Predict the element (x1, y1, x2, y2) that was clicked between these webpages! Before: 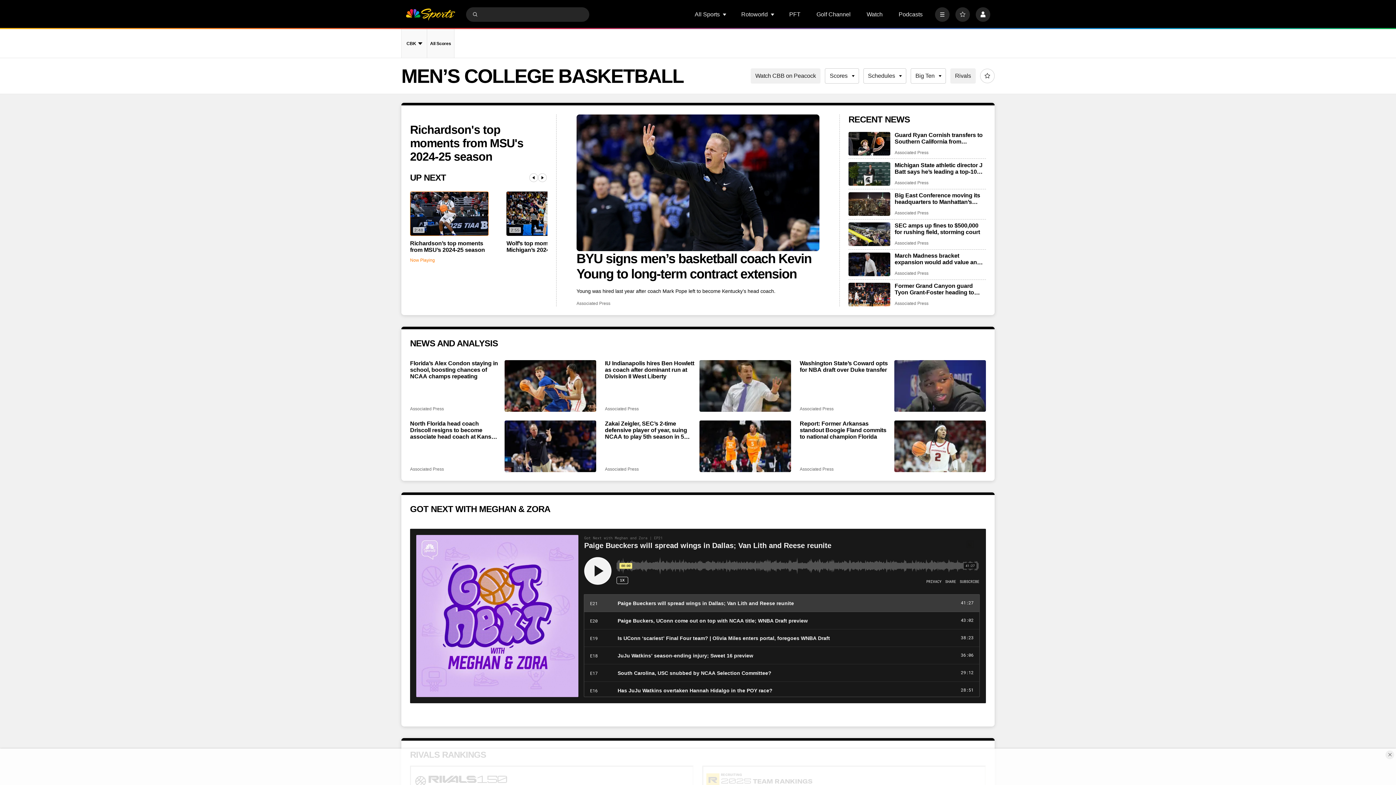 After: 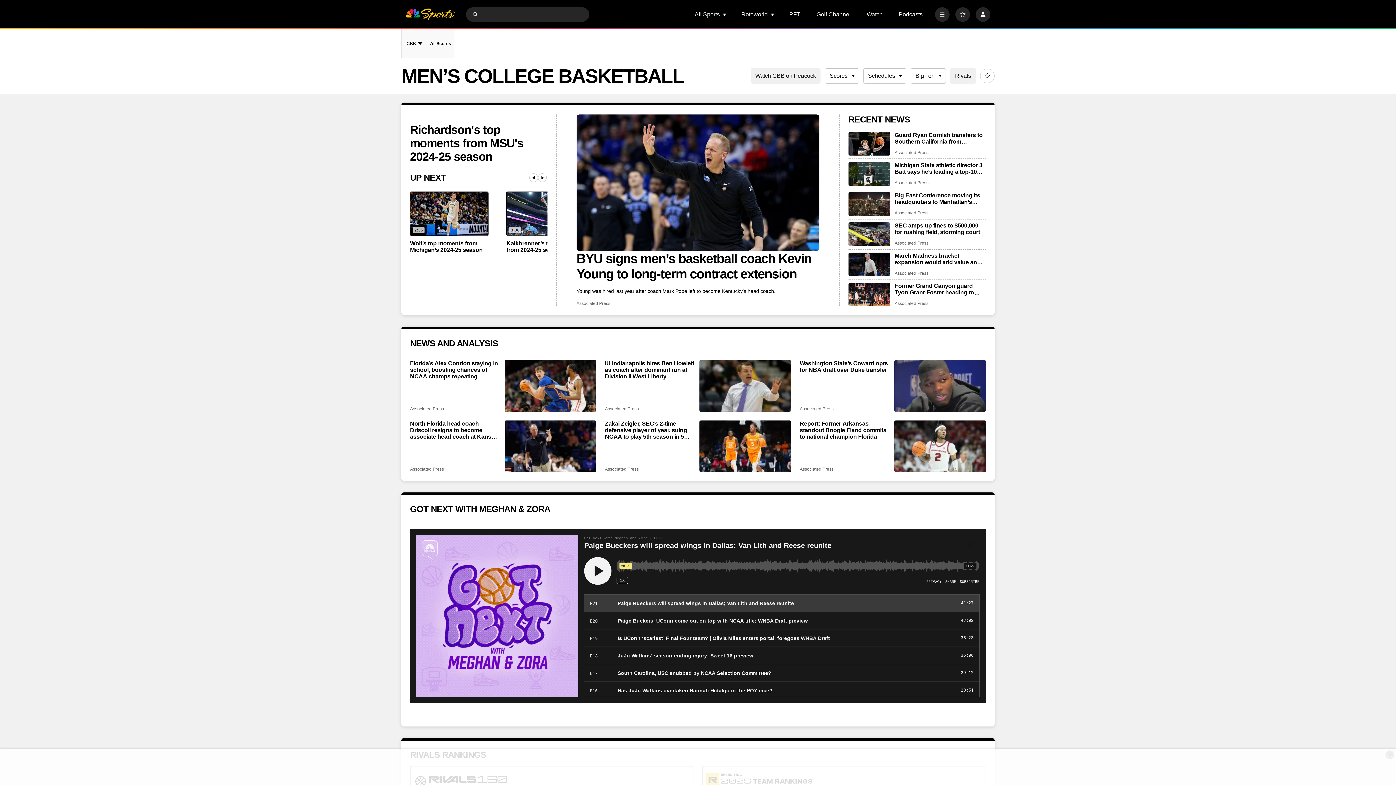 Action: bbox: (538, 173, 546, 182)